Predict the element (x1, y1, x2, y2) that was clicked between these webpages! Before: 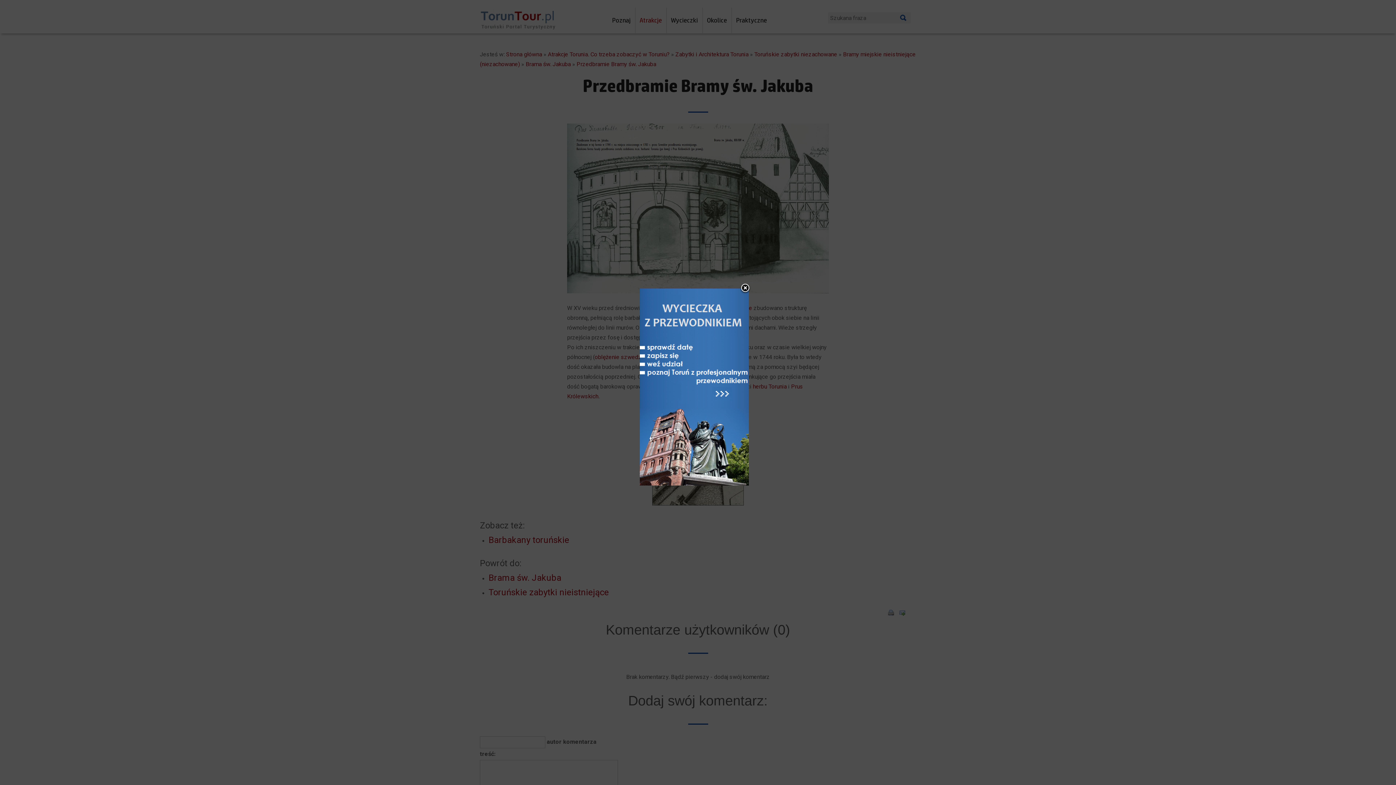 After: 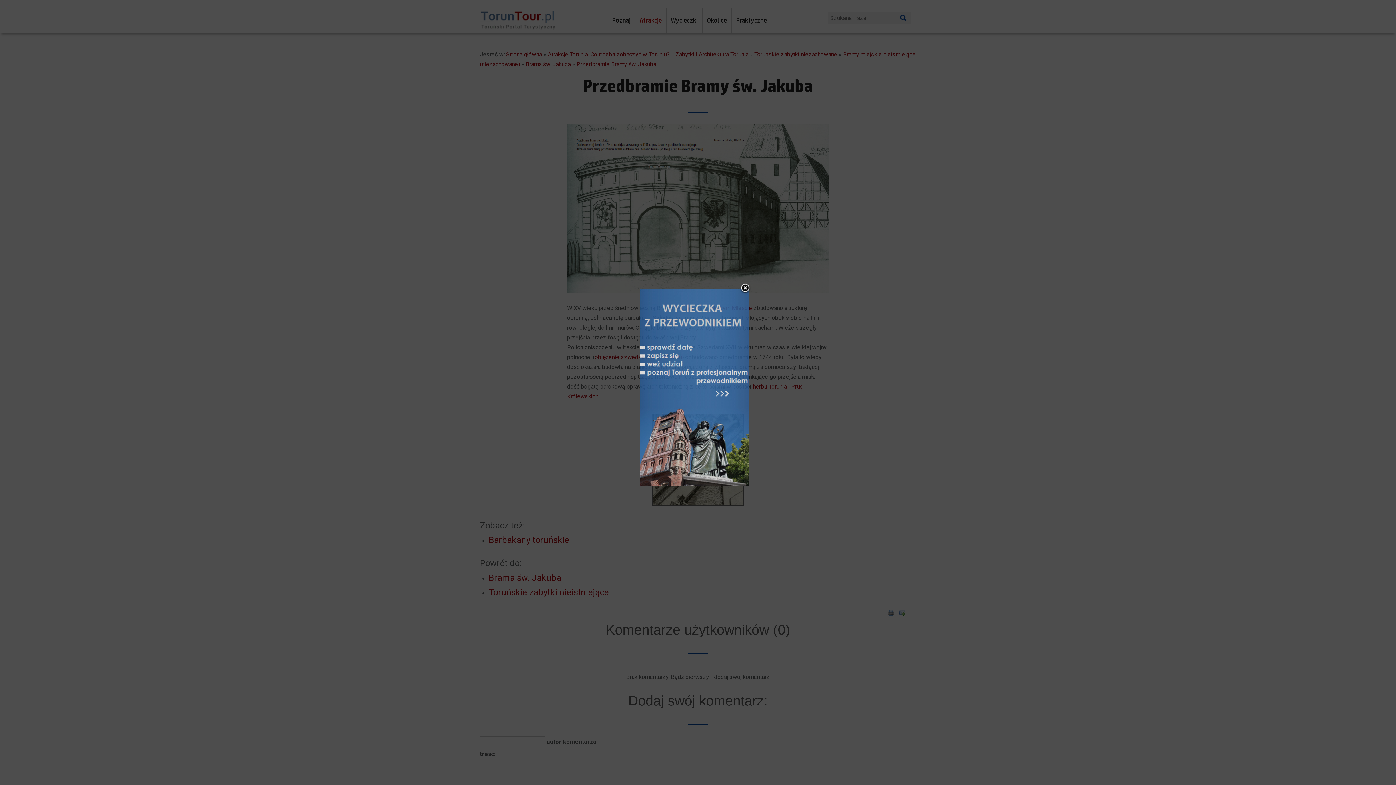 Action: bbox: (640, 290, 749, 297)